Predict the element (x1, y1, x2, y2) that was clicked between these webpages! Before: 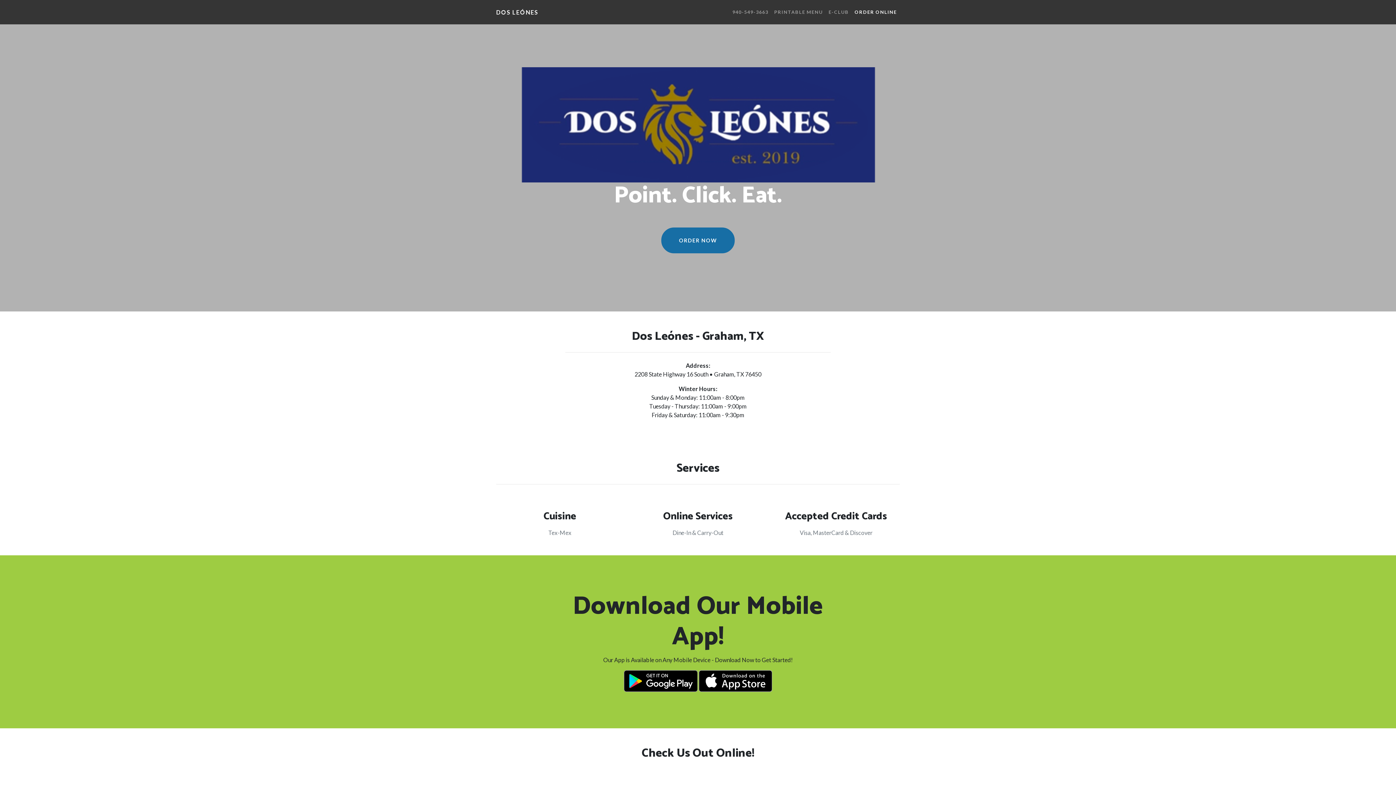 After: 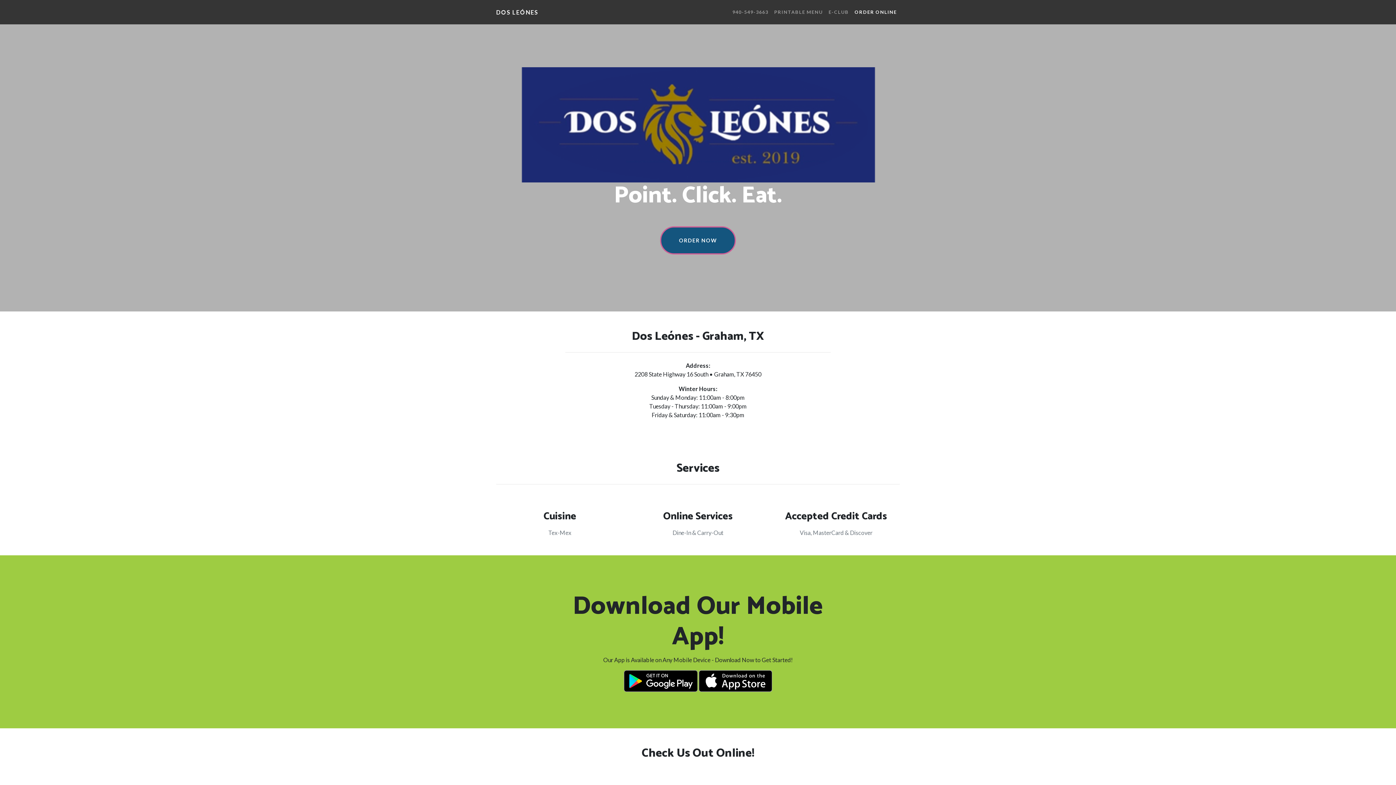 Action: bbox: (661, 227, 734, 253) label: ORDER NOW